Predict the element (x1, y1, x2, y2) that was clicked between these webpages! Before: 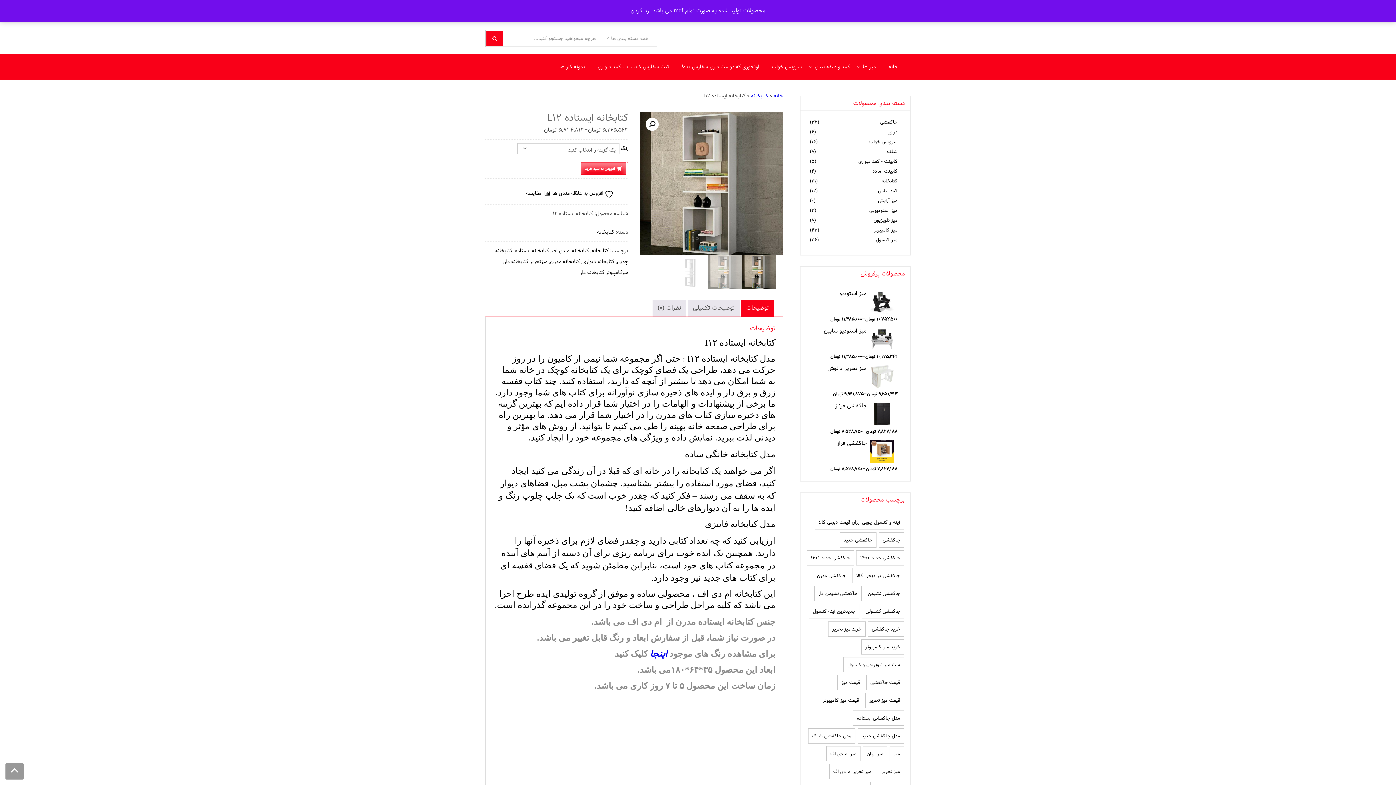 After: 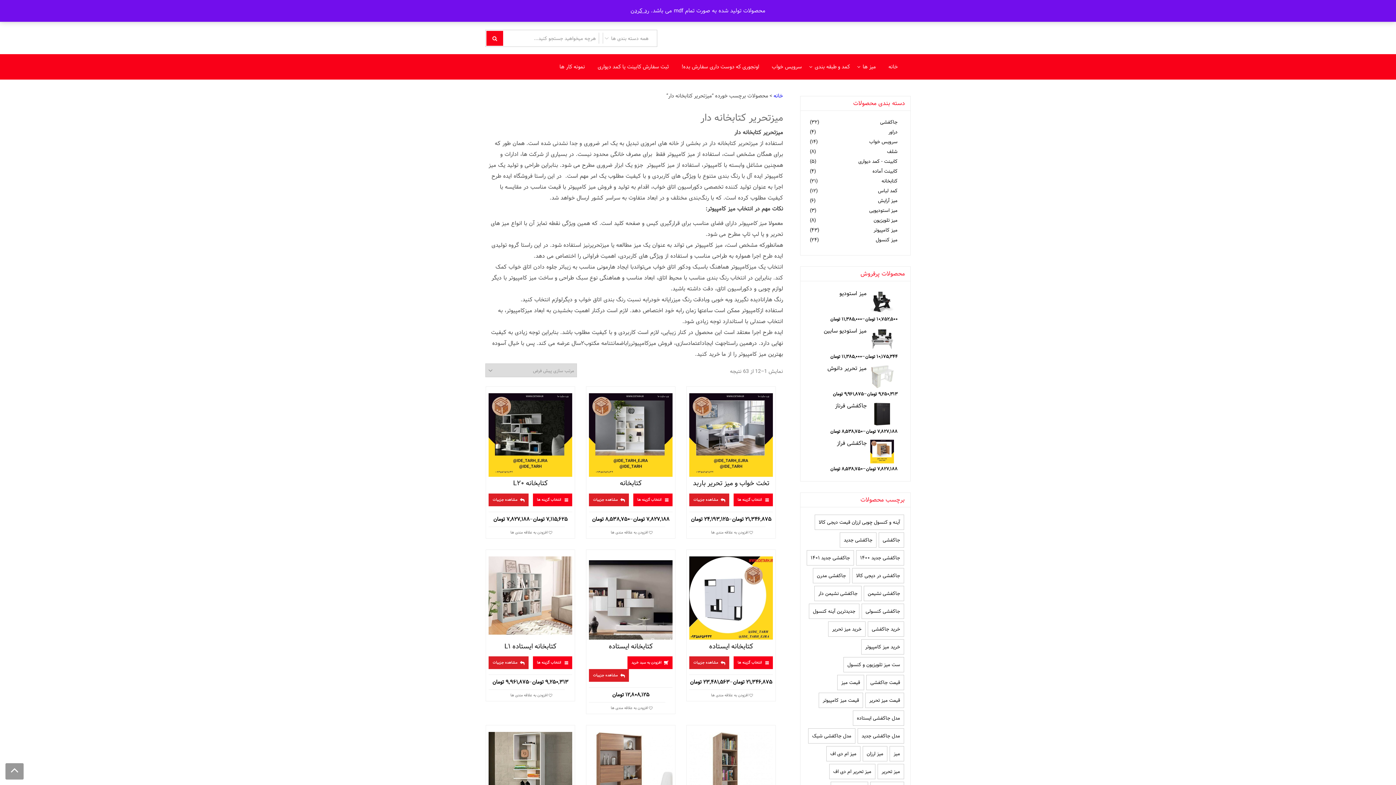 Action: bbox: (504, 257, 547, 266) label: میزتحریر کتابخانه دار